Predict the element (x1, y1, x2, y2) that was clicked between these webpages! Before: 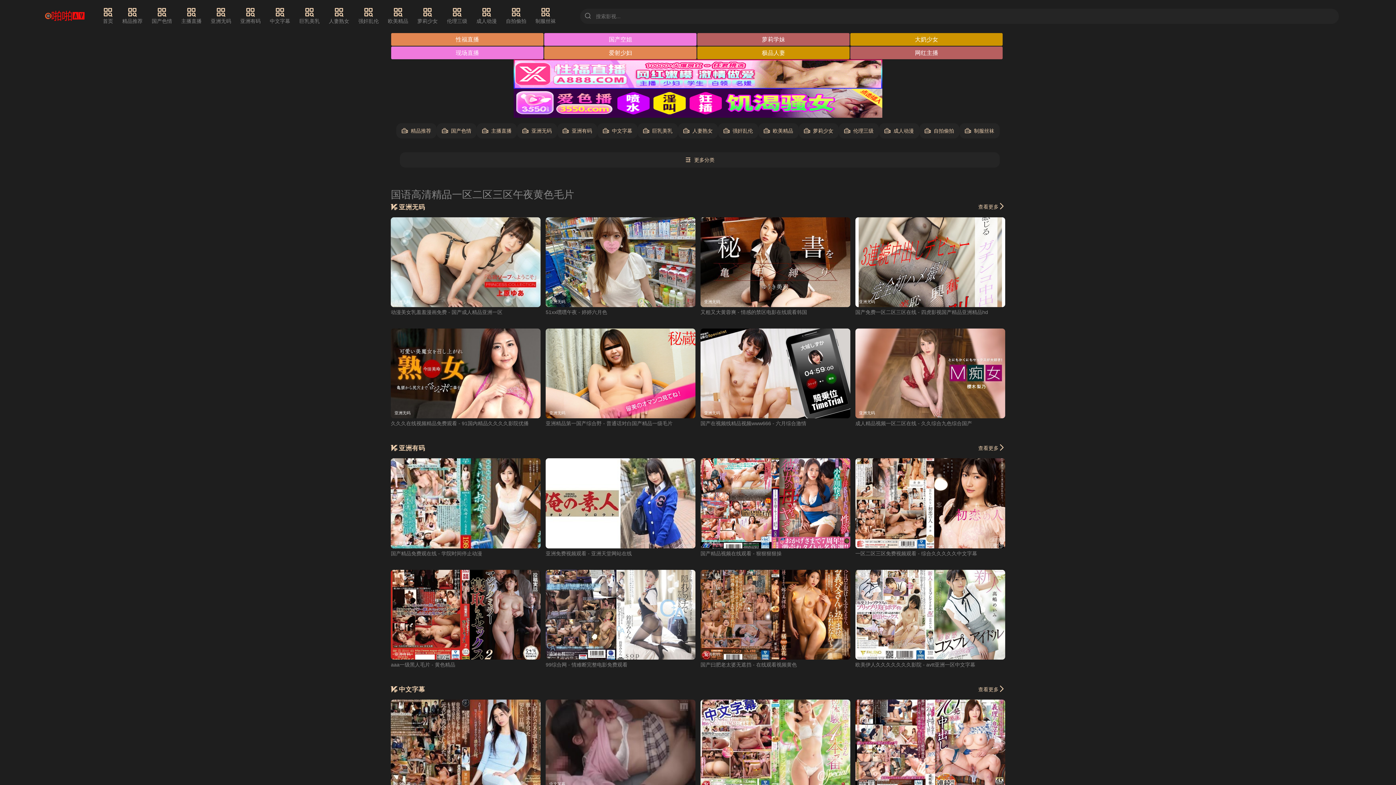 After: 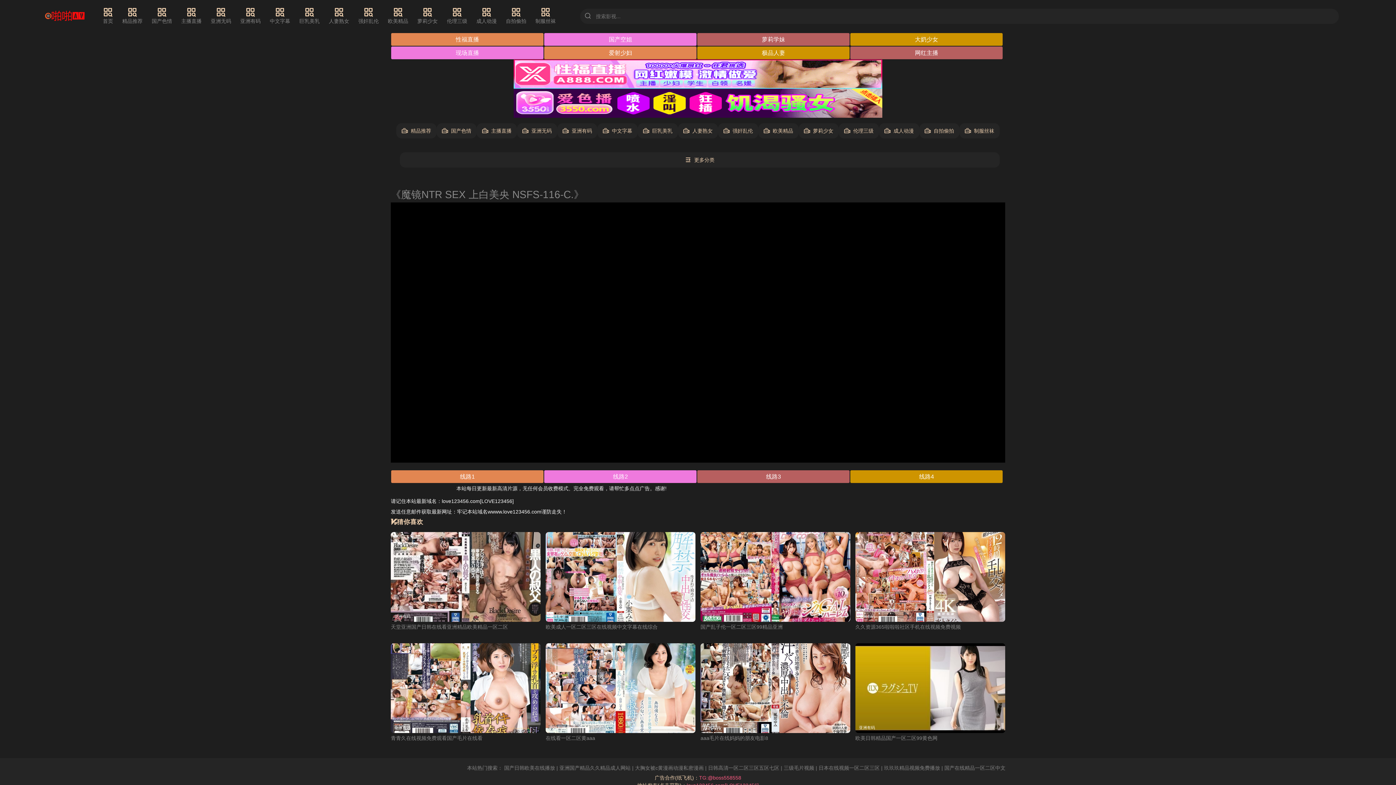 Action: bbox: (390, 570, 540, 659) label: 亚洲有码